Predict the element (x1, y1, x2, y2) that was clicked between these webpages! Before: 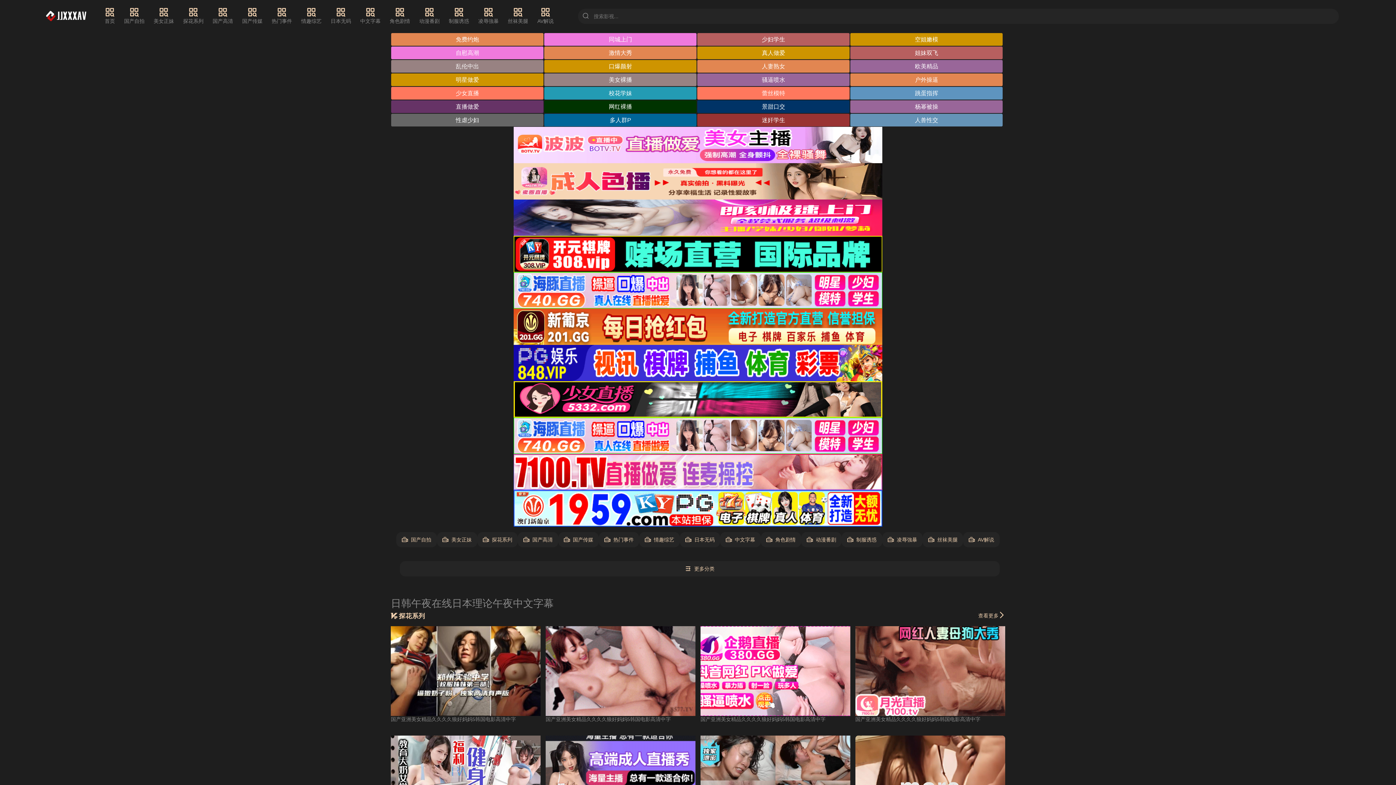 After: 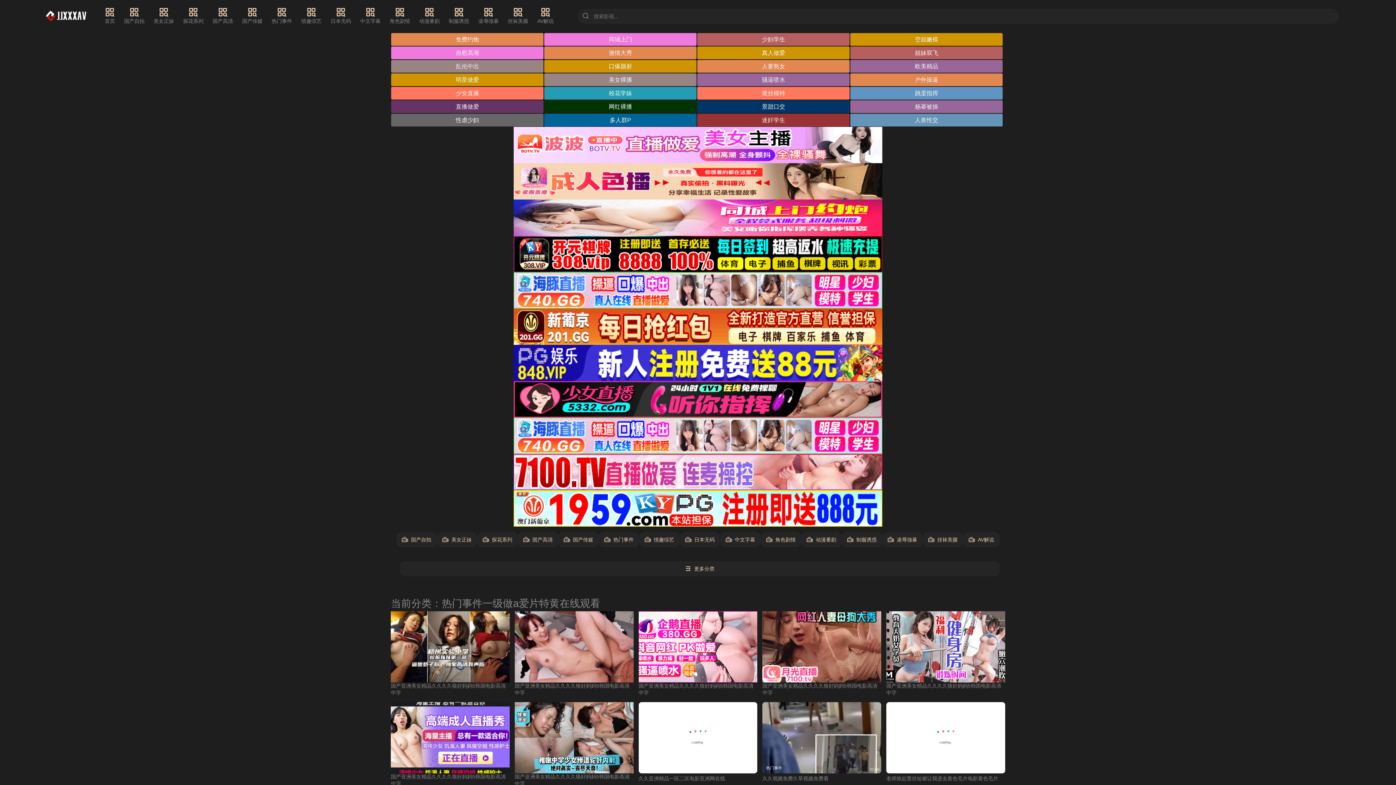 Action: bbox: (271, 7, 292, 25) label: 热门事件